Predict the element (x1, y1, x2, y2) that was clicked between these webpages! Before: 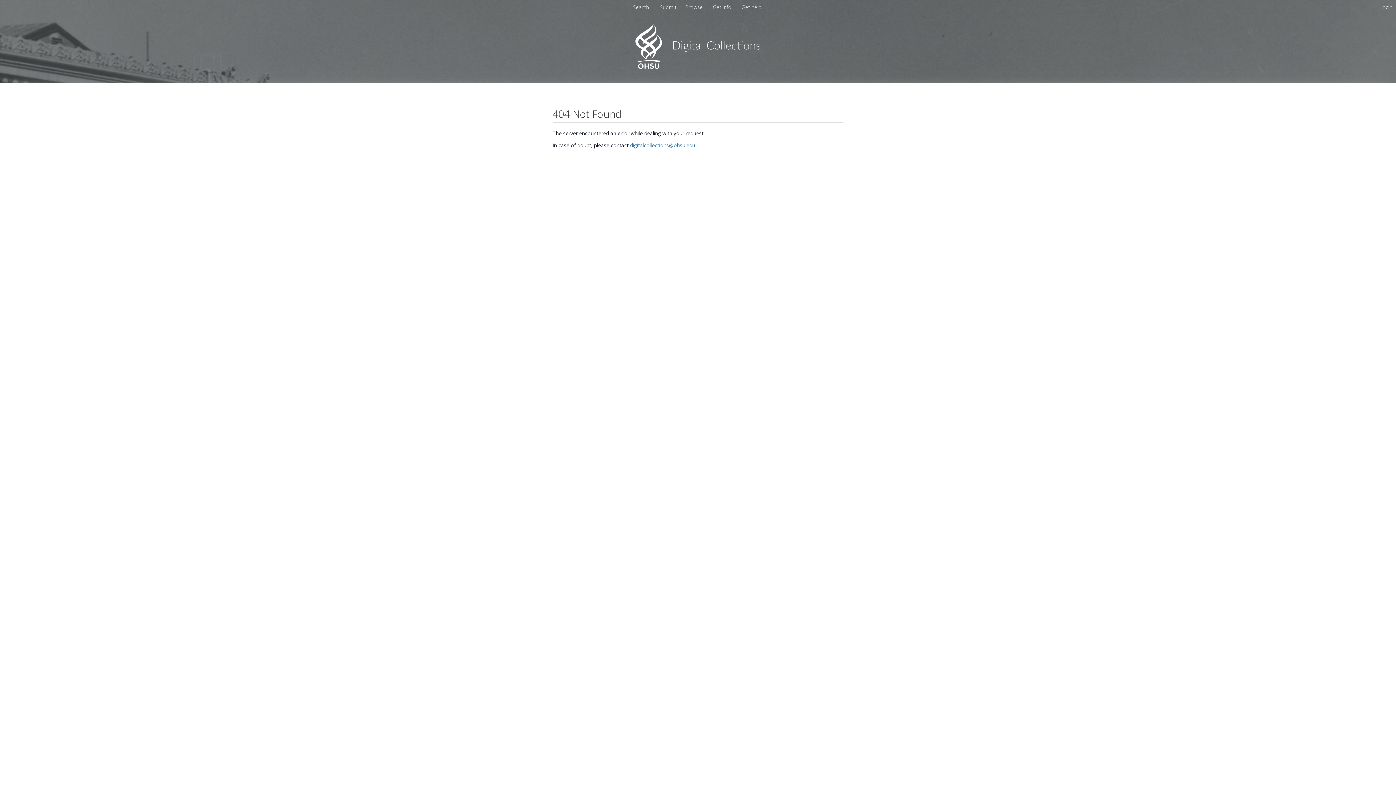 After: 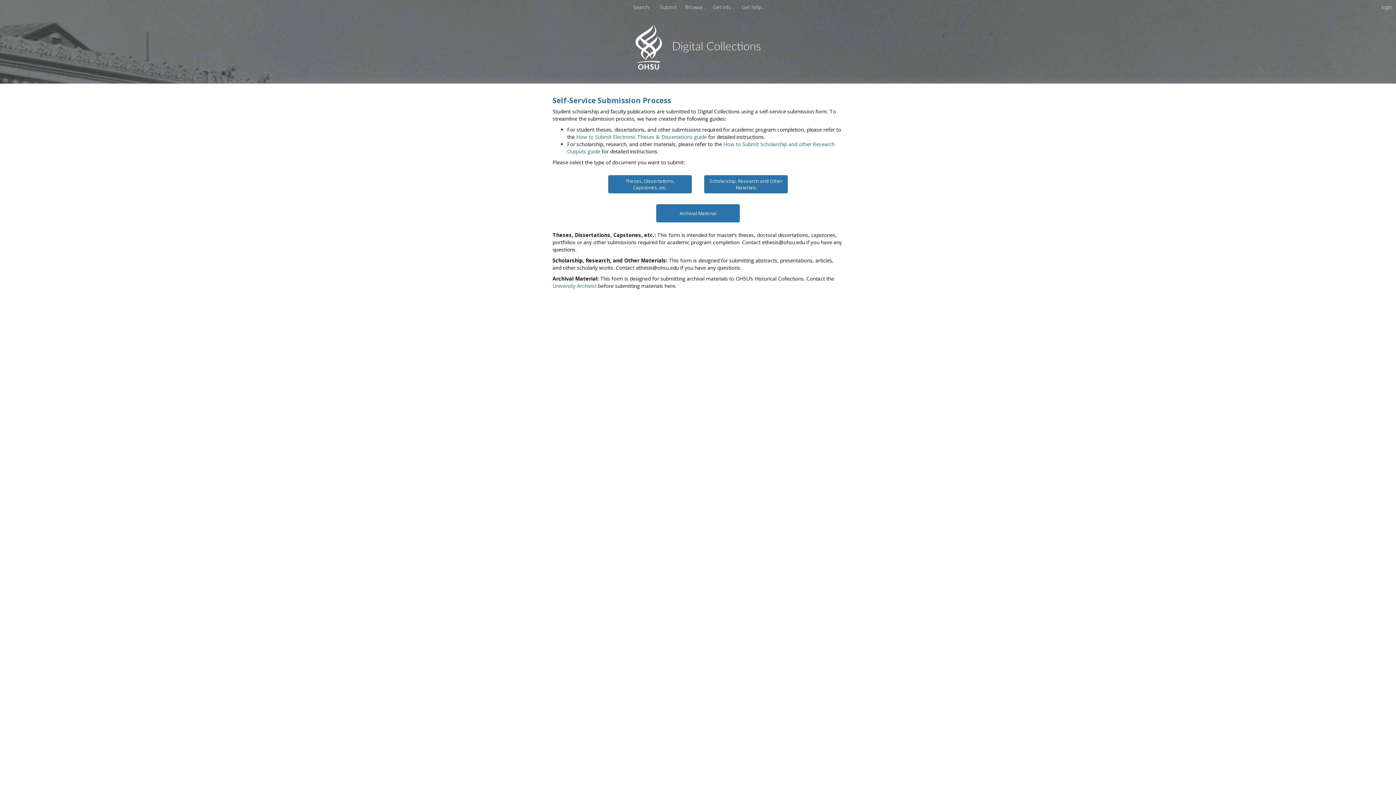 Action: label: Submit  bbox: (657, 3, 680, 10)